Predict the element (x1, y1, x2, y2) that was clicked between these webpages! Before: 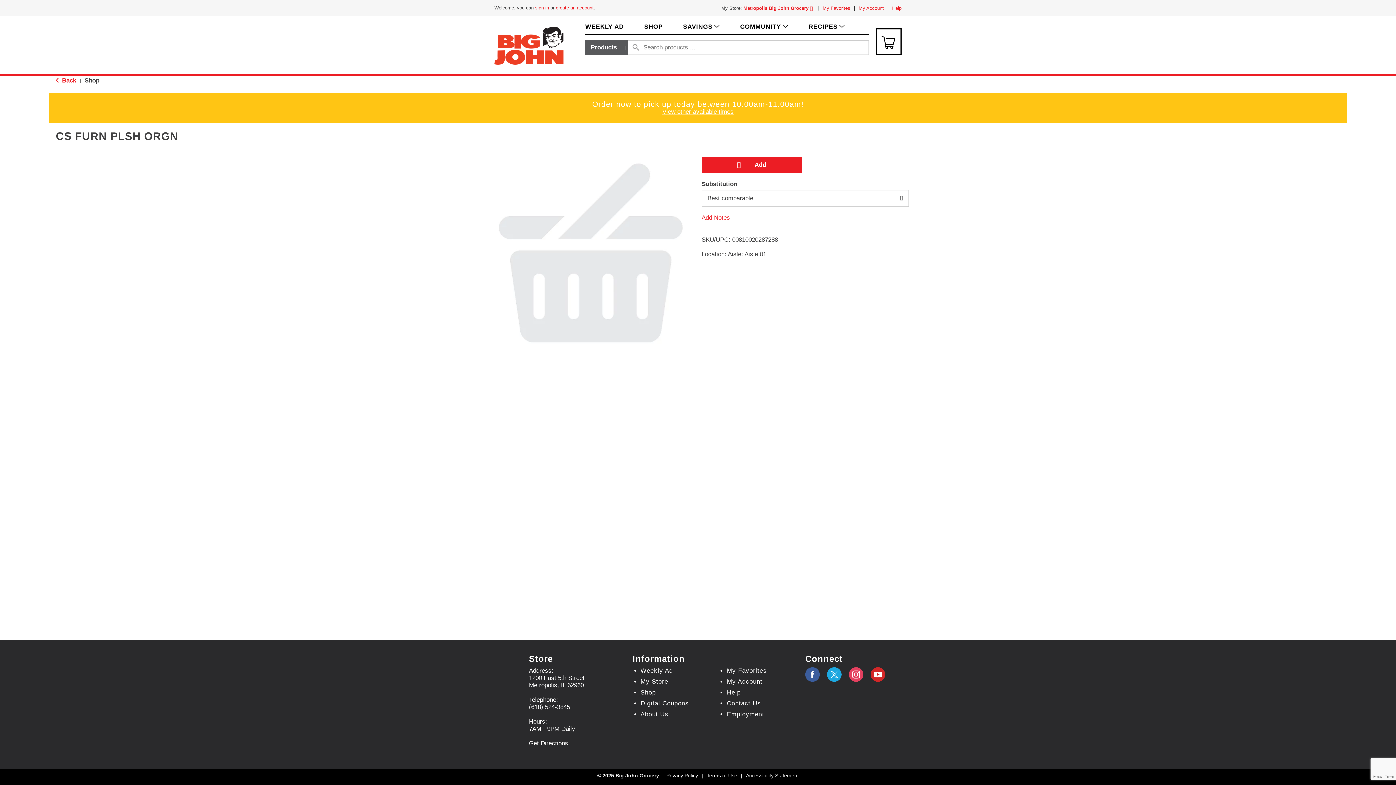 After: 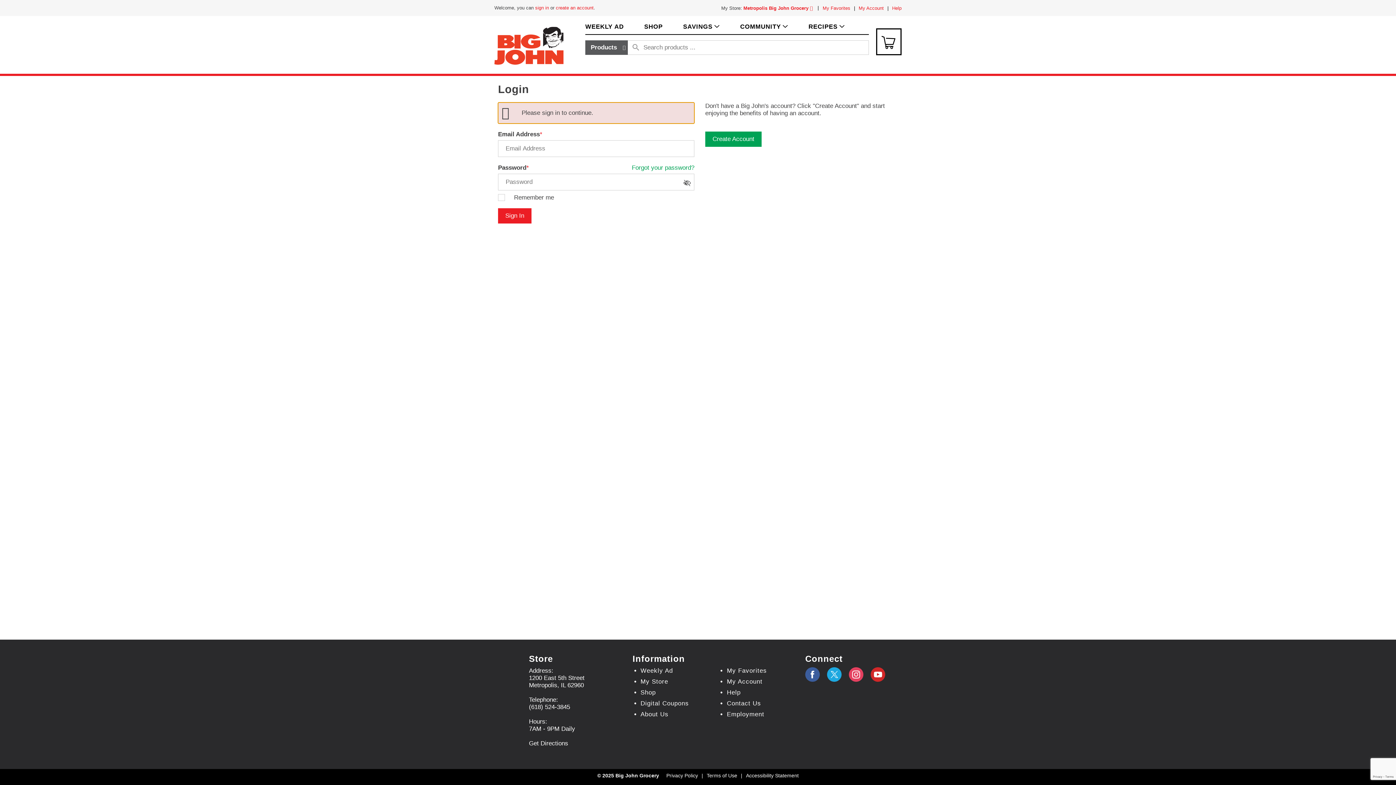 Action: label: My Account bbox: (725, 678, 798, 685)